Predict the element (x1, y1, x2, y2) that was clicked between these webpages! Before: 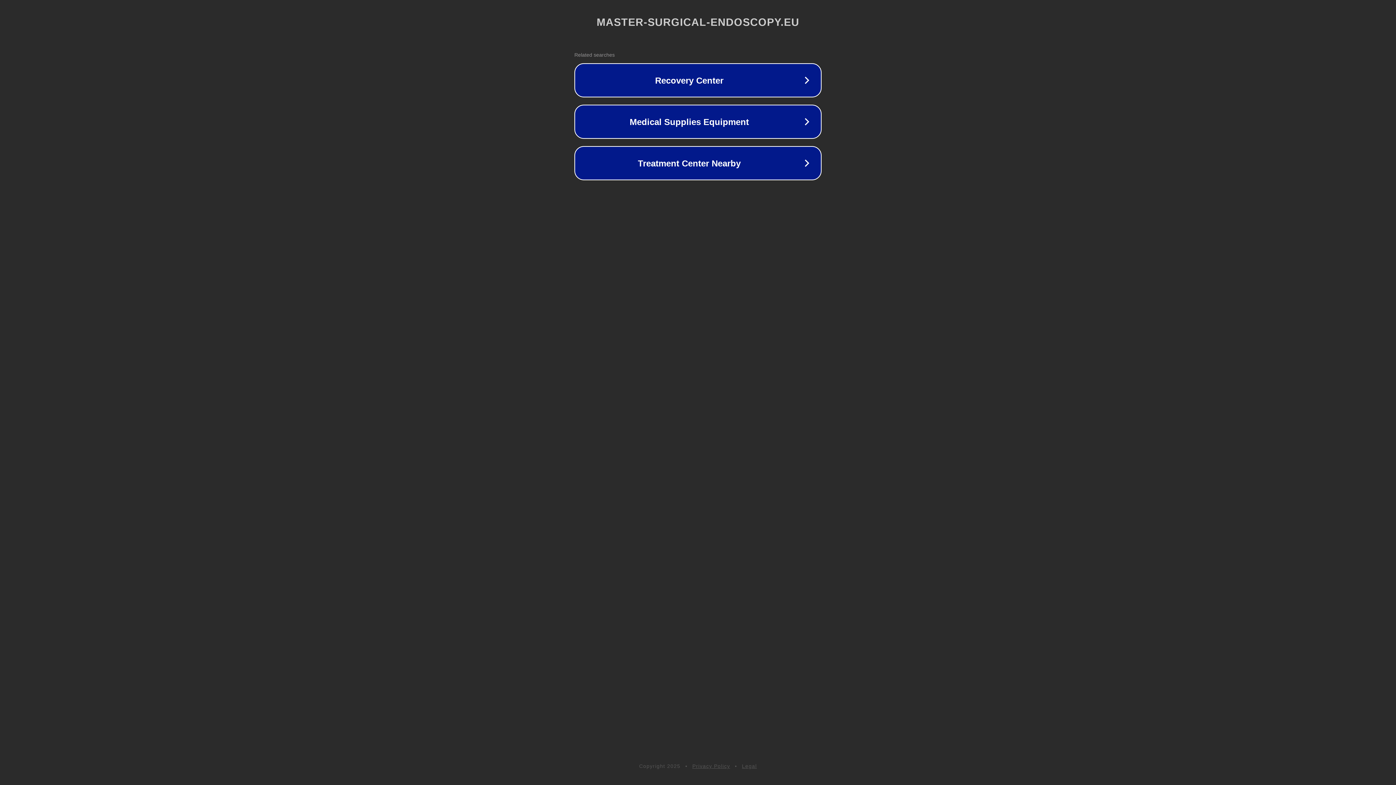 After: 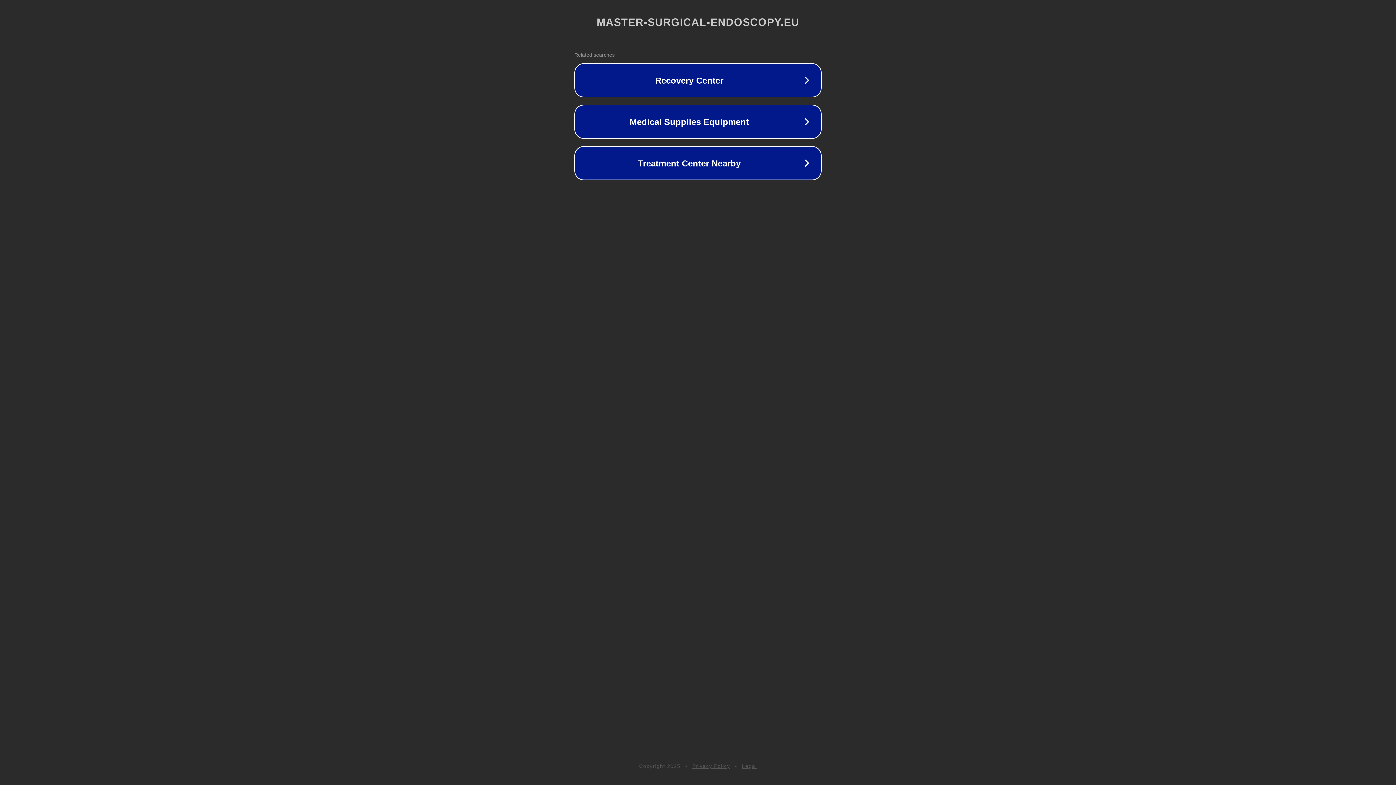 Action: label: Privacy Policy bbox: (692, 763, 730, 769)